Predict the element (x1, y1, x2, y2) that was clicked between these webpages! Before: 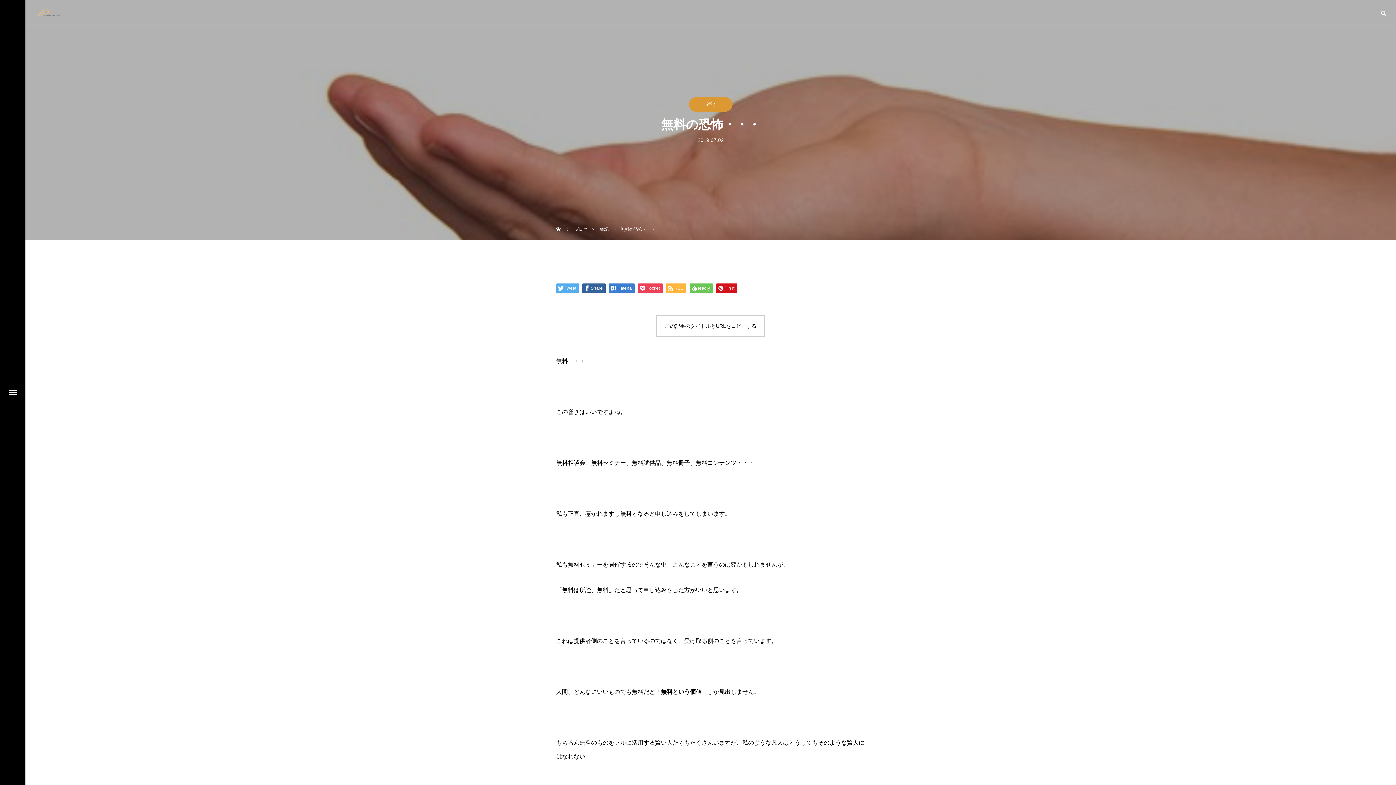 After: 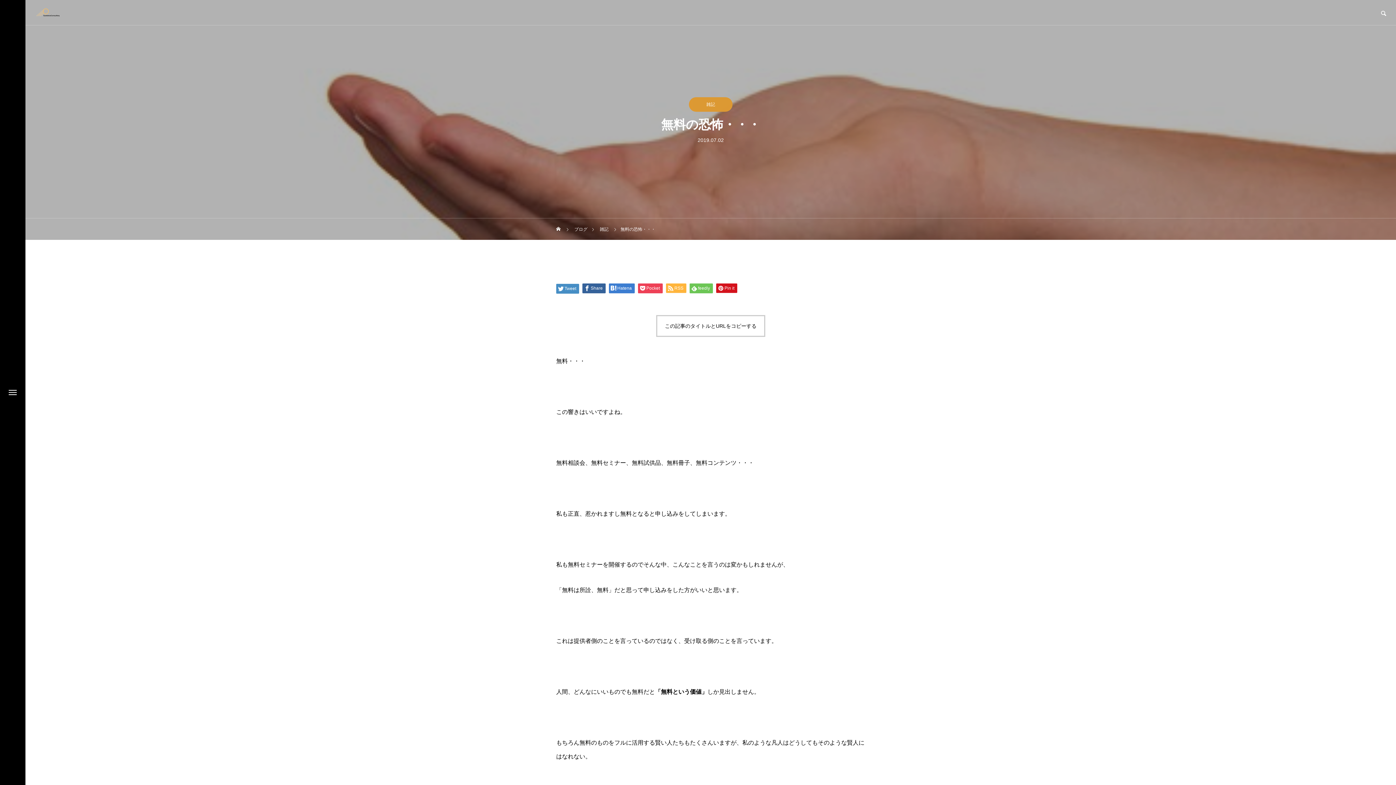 Action: label: Tweet bbox: (556, 283, 579, 293)